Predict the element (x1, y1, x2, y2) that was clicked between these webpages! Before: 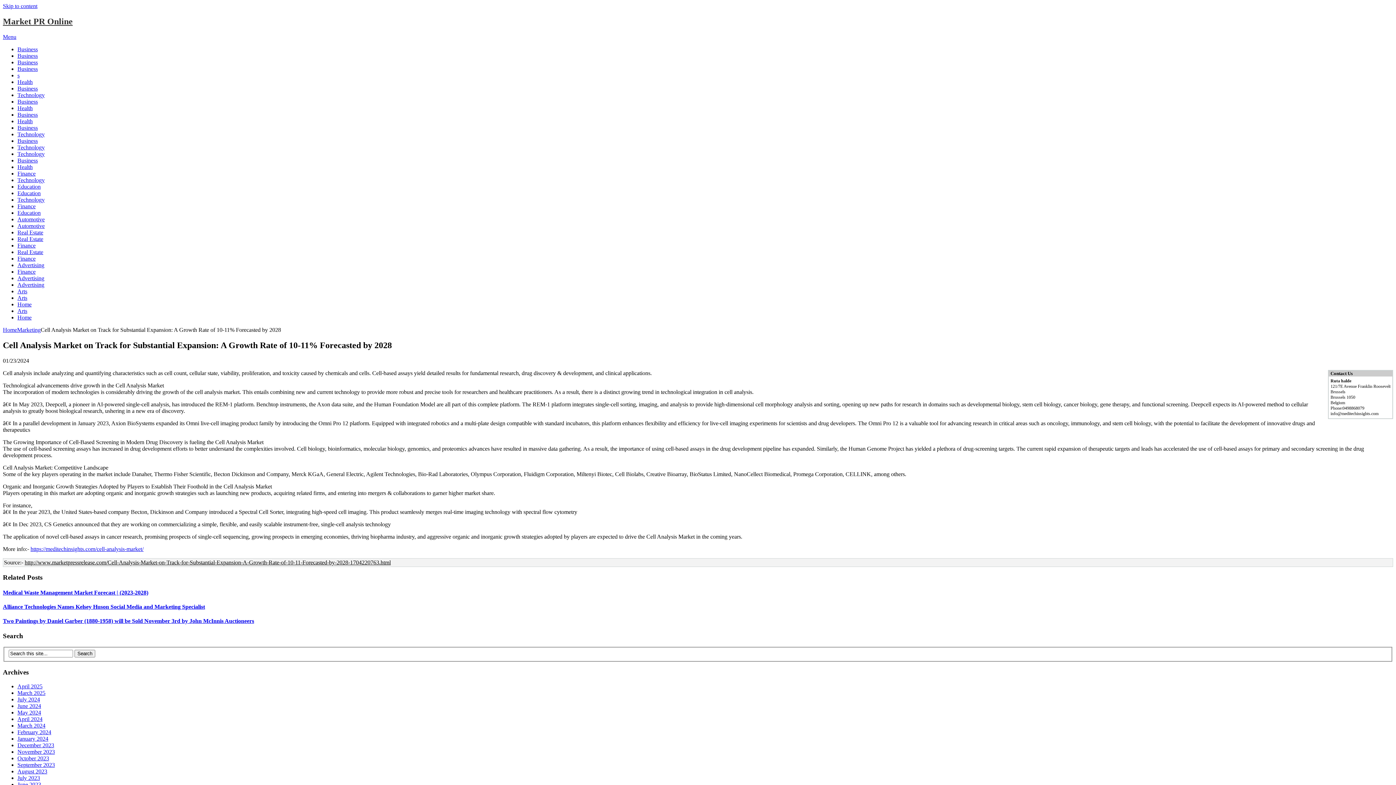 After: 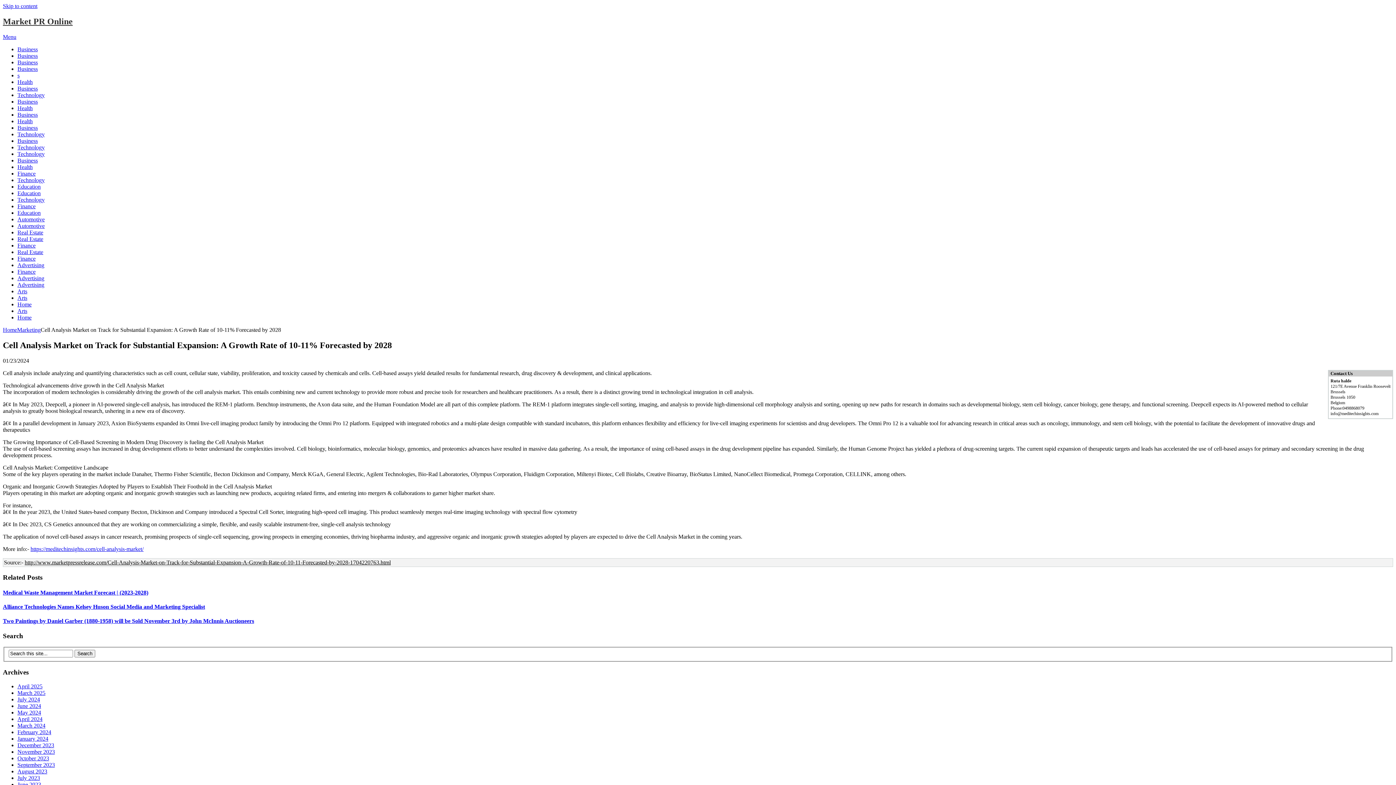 Action: label: https://meditechinsights.com/cell-analysis-market/ bbox: (30, 546, 143, 552)